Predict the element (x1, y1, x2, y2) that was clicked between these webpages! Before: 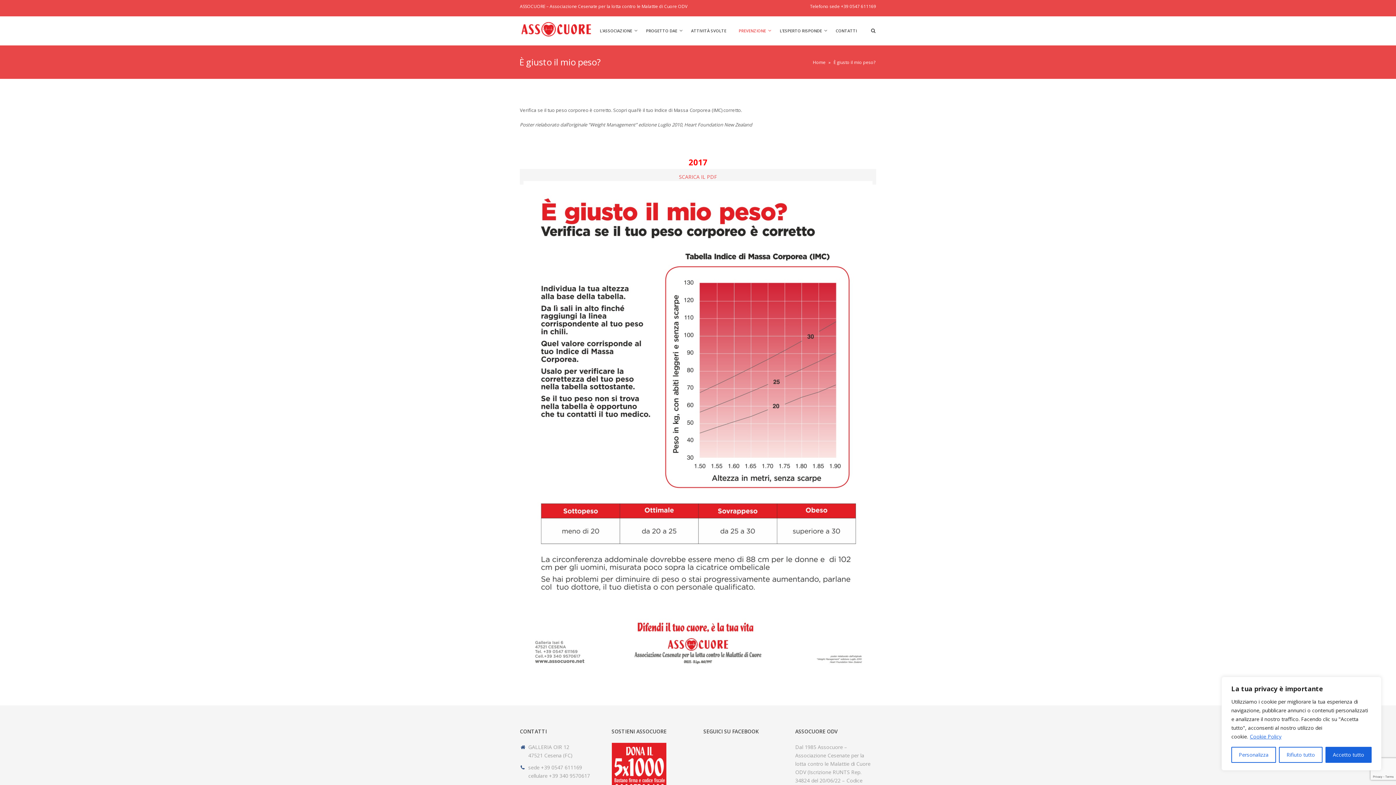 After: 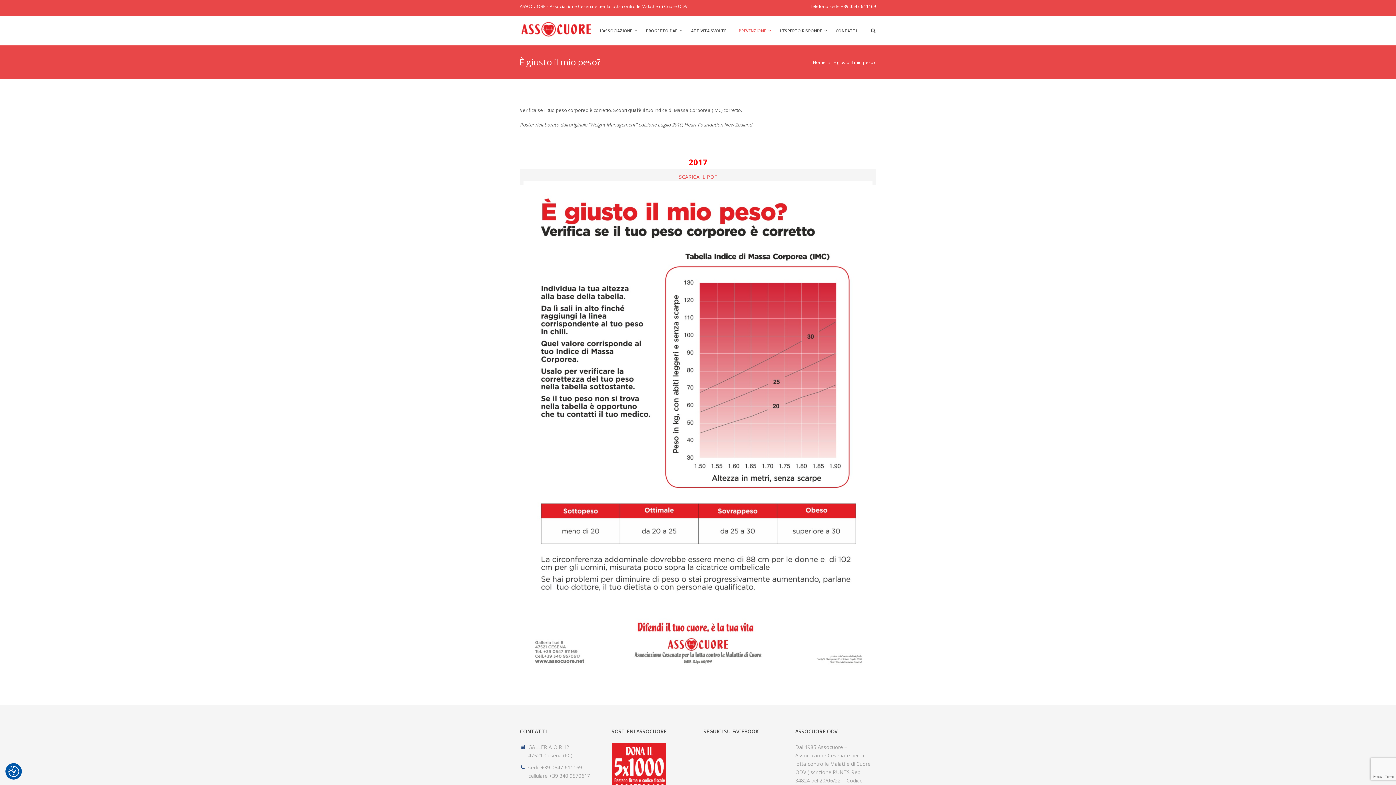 Action: bbox: (1325, 747, 1371, 763) label: Accetto tutto